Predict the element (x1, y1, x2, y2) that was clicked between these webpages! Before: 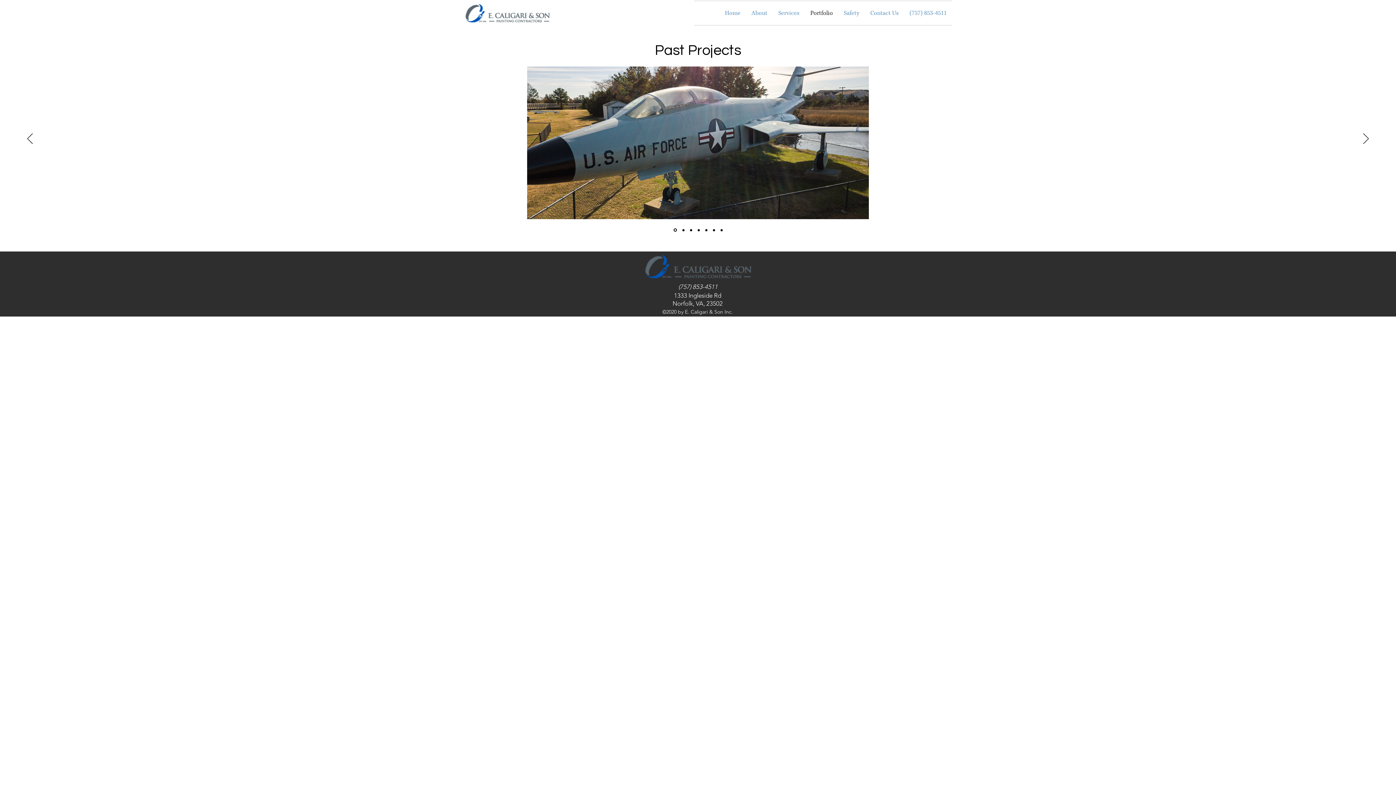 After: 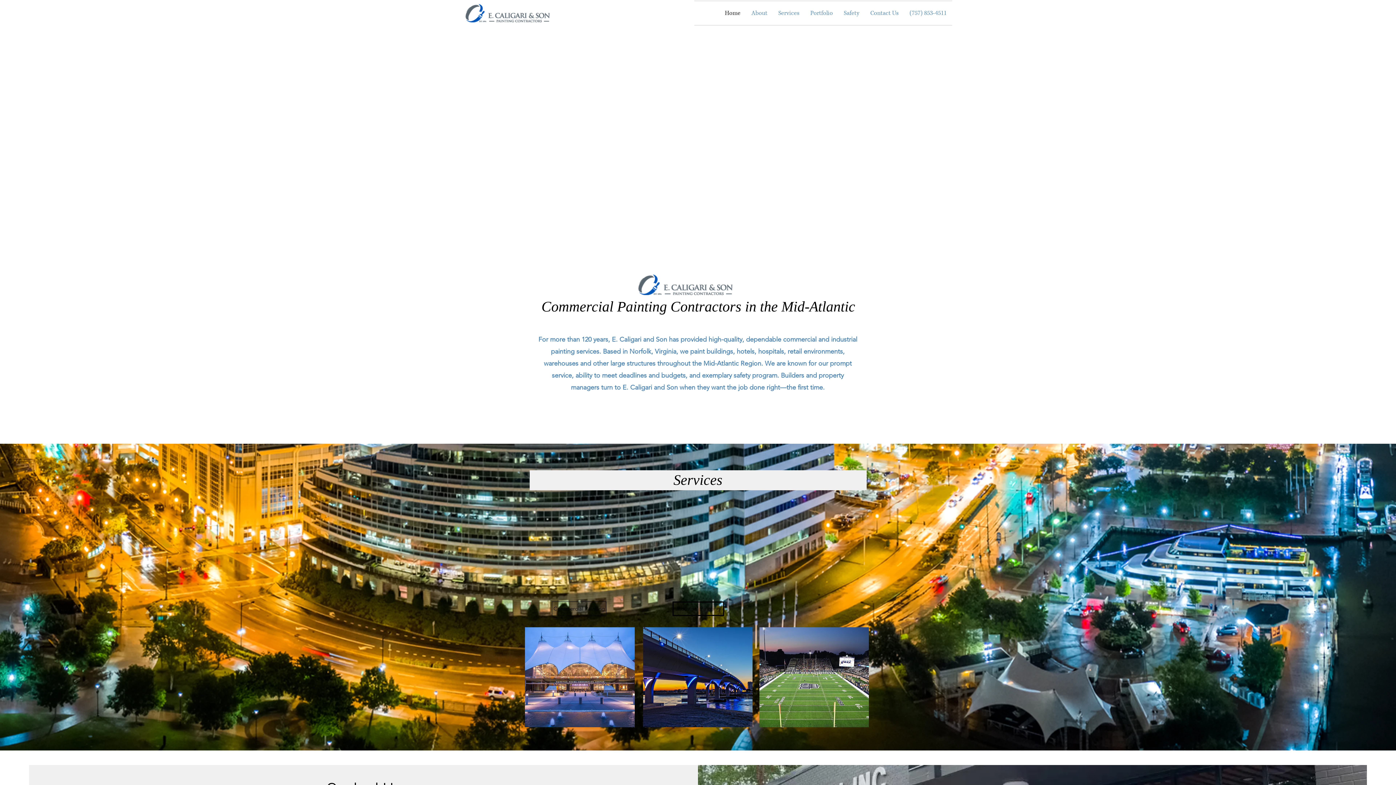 Action: bbox: (720, 229, 722, 231)